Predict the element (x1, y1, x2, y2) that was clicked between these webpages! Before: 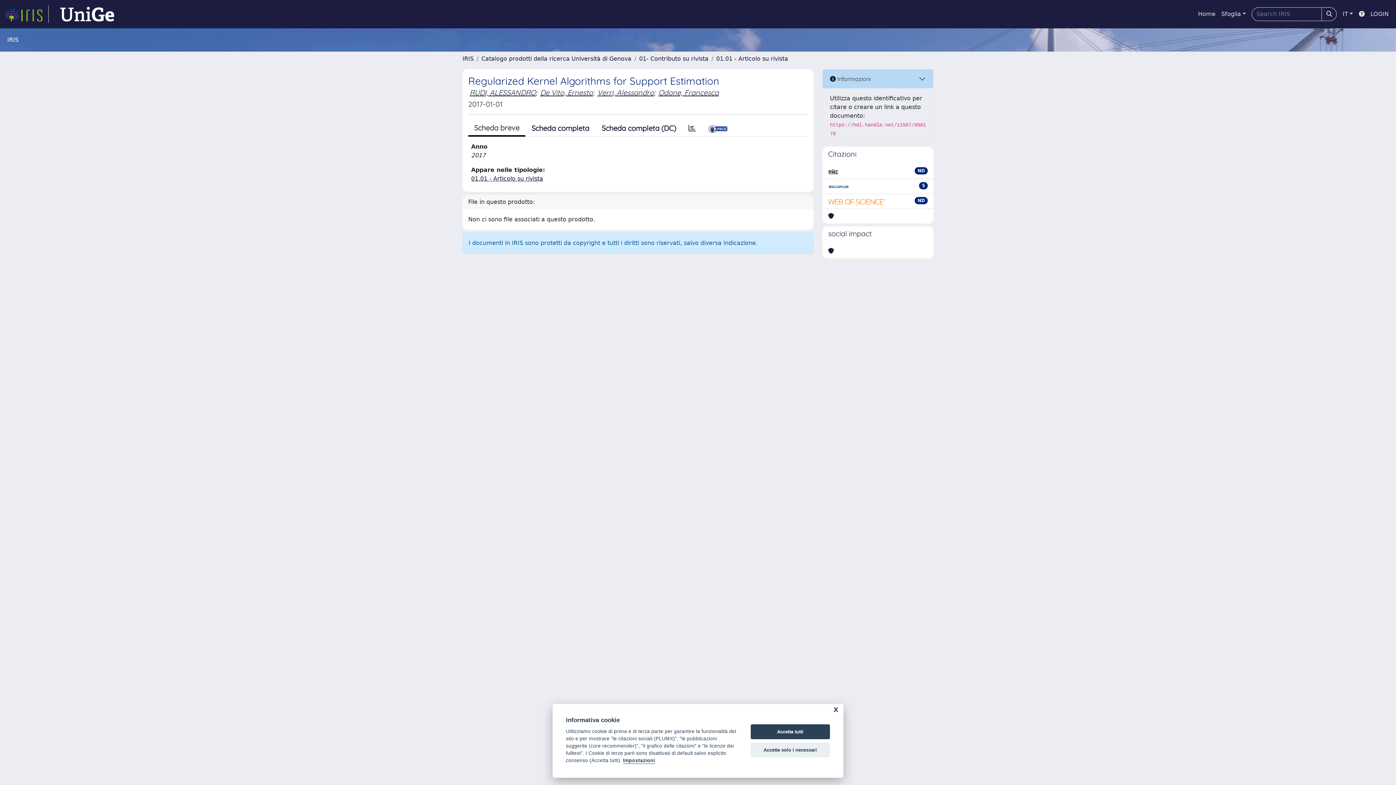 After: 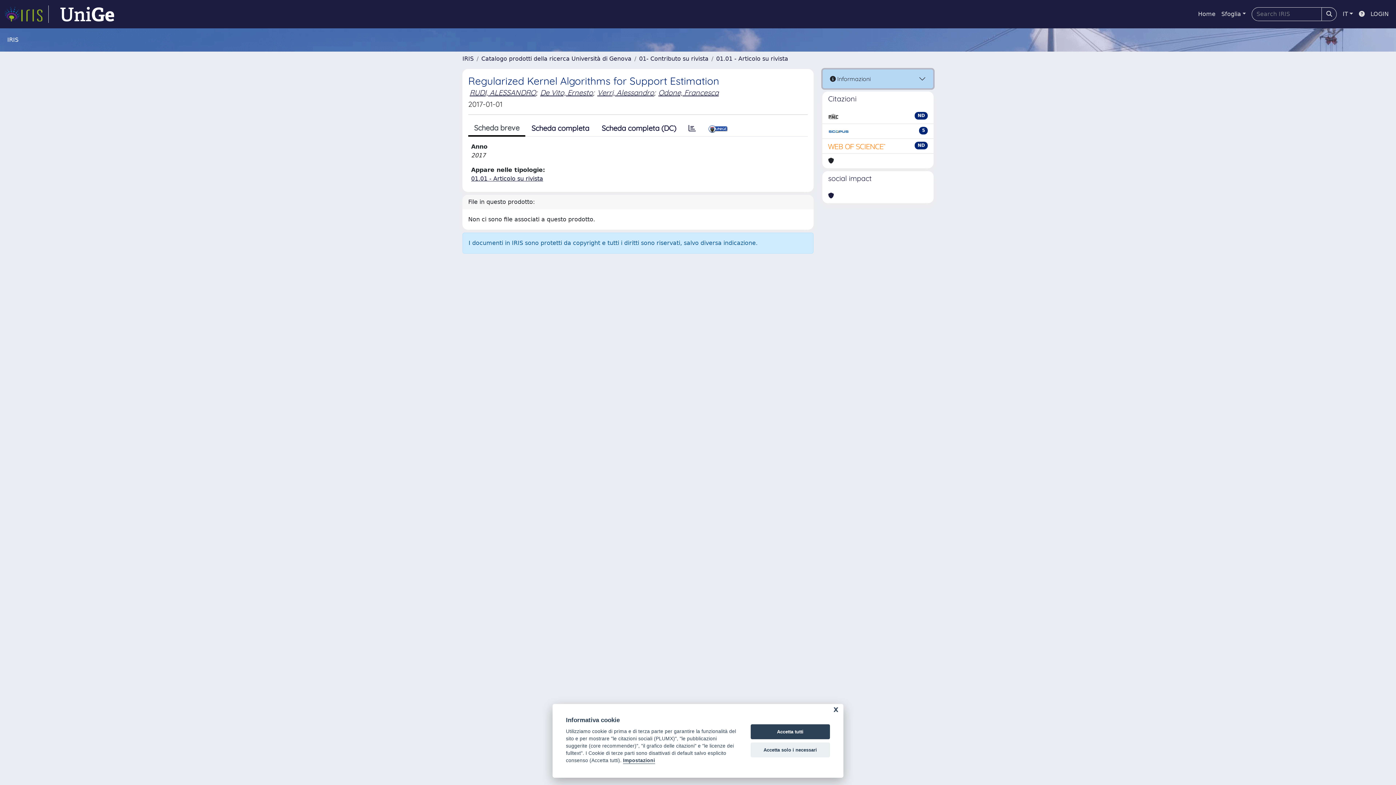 Action: label:  Informazioni bbox: (822, 69, 933, 88)